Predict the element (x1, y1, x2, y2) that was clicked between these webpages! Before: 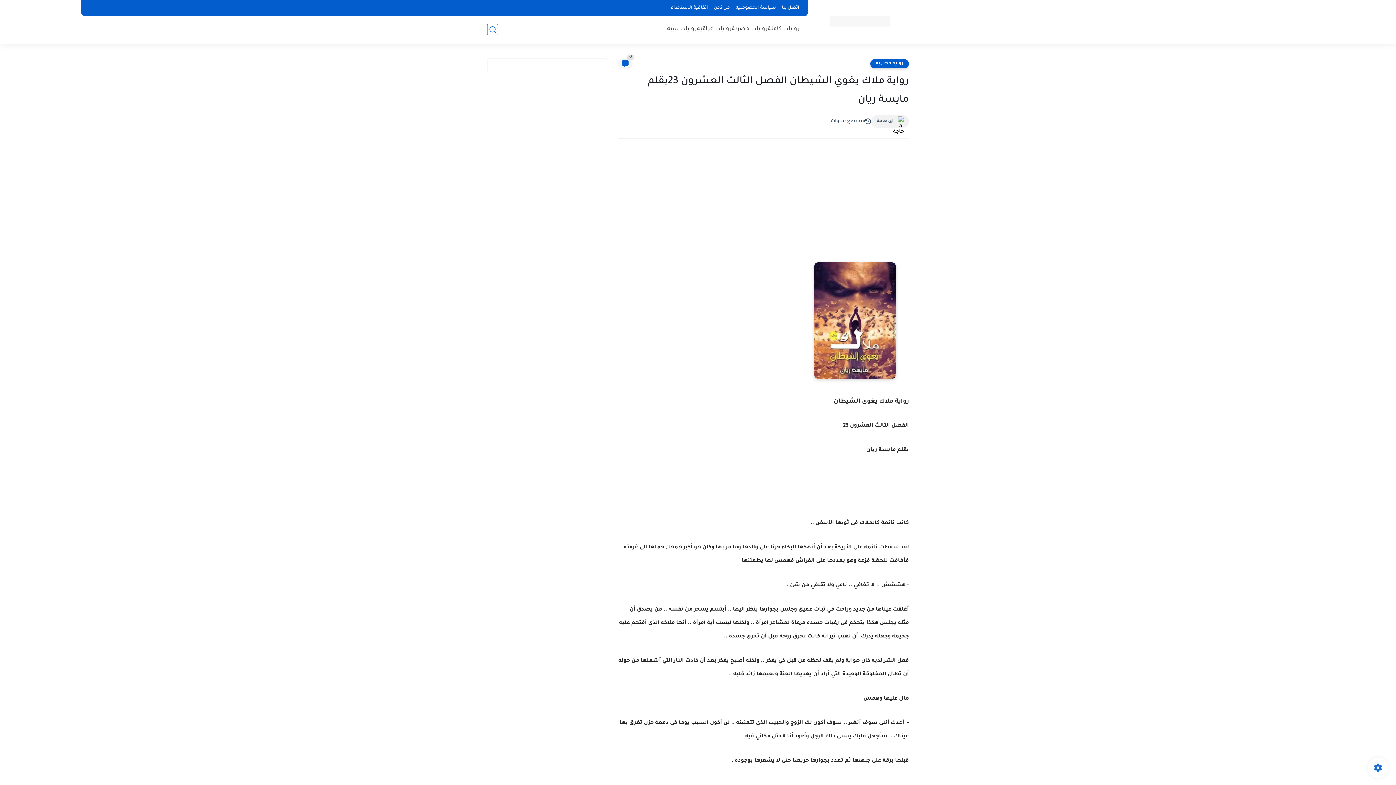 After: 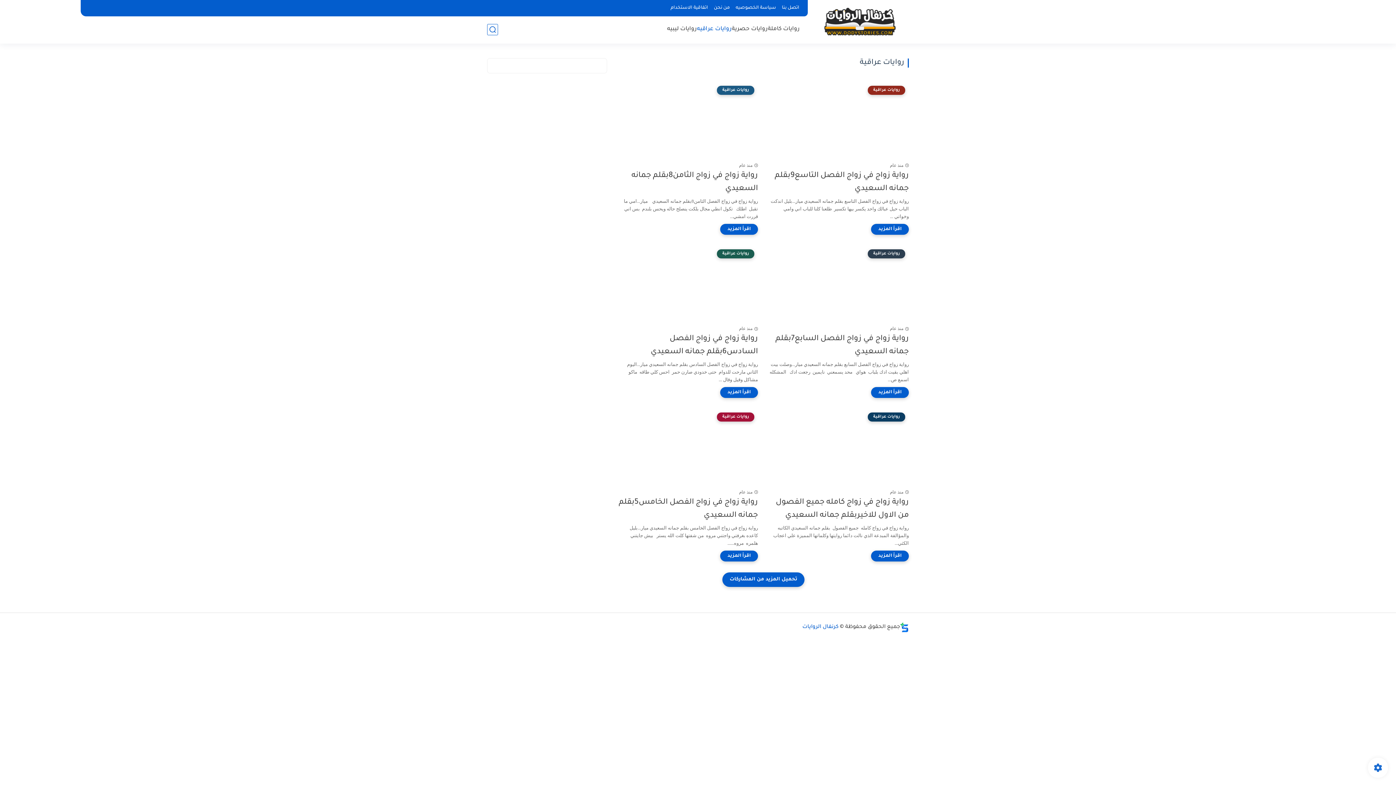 Action: label: روايات عراقيه bbox: (697, 25, 732, 33)